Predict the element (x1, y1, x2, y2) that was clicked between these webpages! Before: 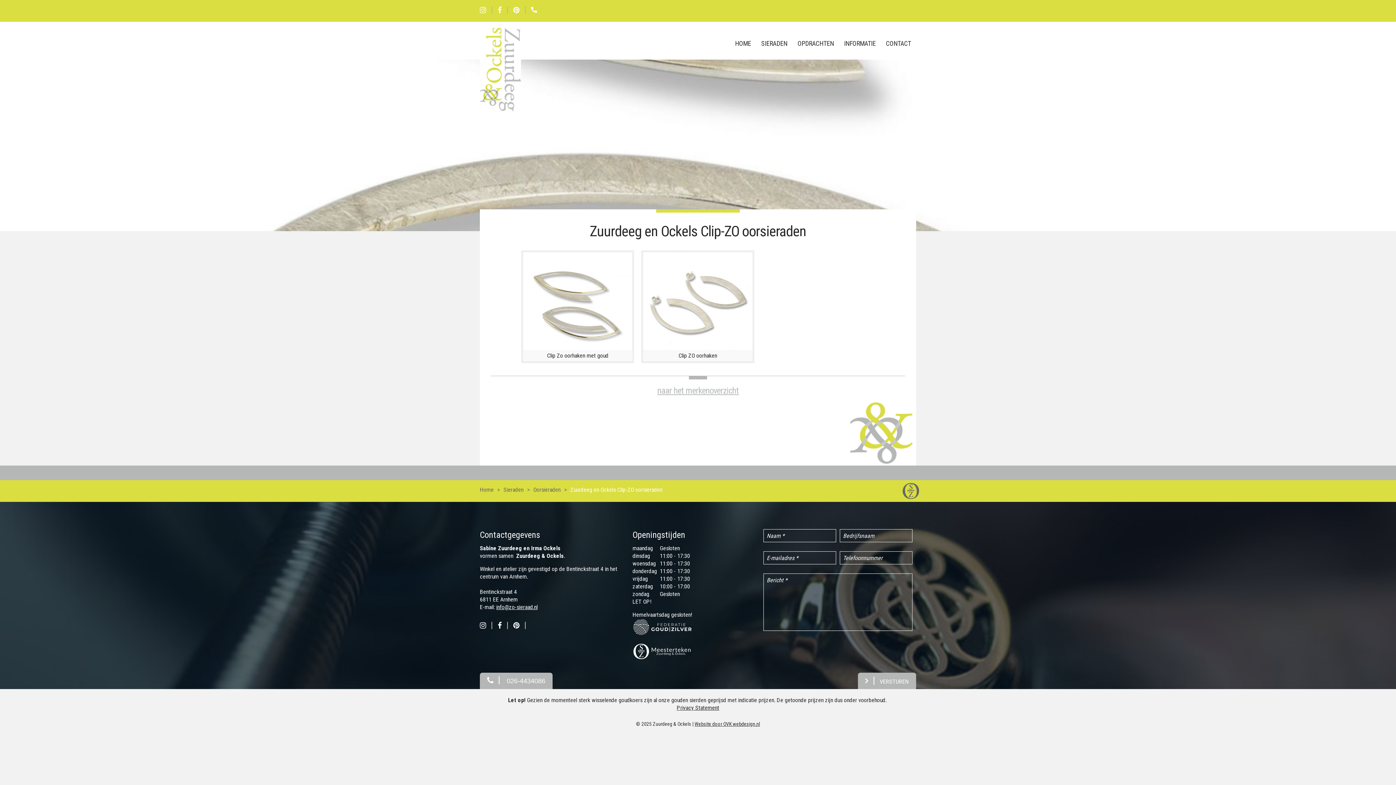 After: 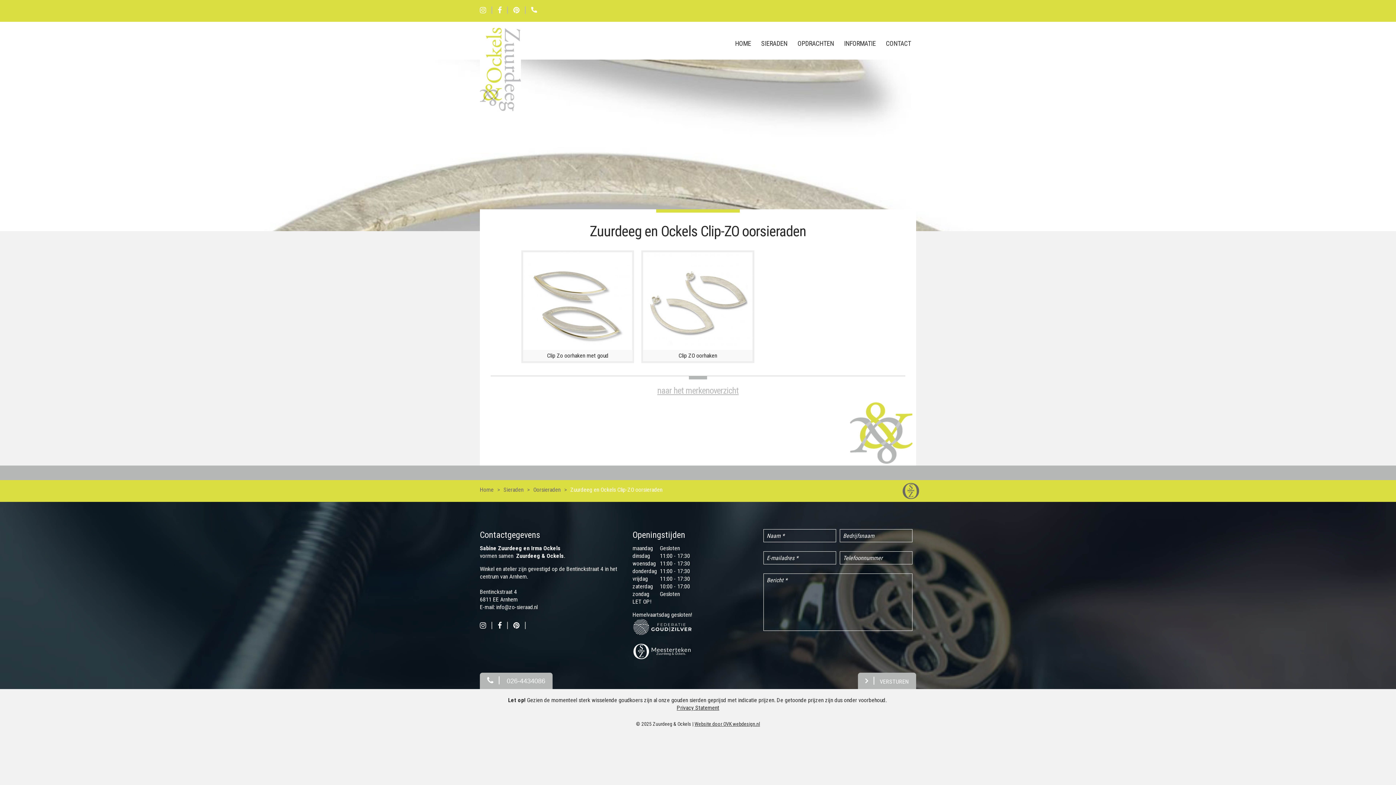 Action: bbox: (496, 604, 537, 611) label: info@zo-sieraad.nl